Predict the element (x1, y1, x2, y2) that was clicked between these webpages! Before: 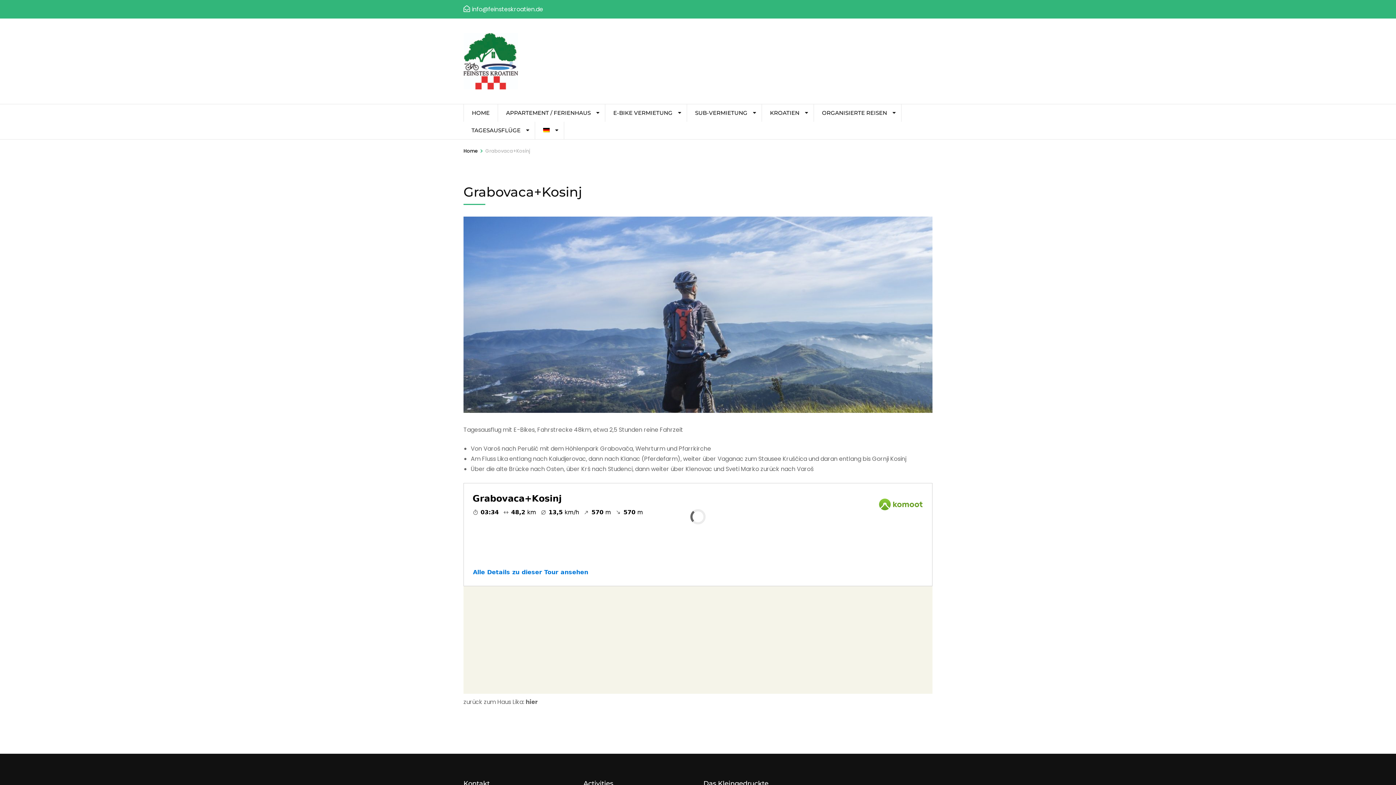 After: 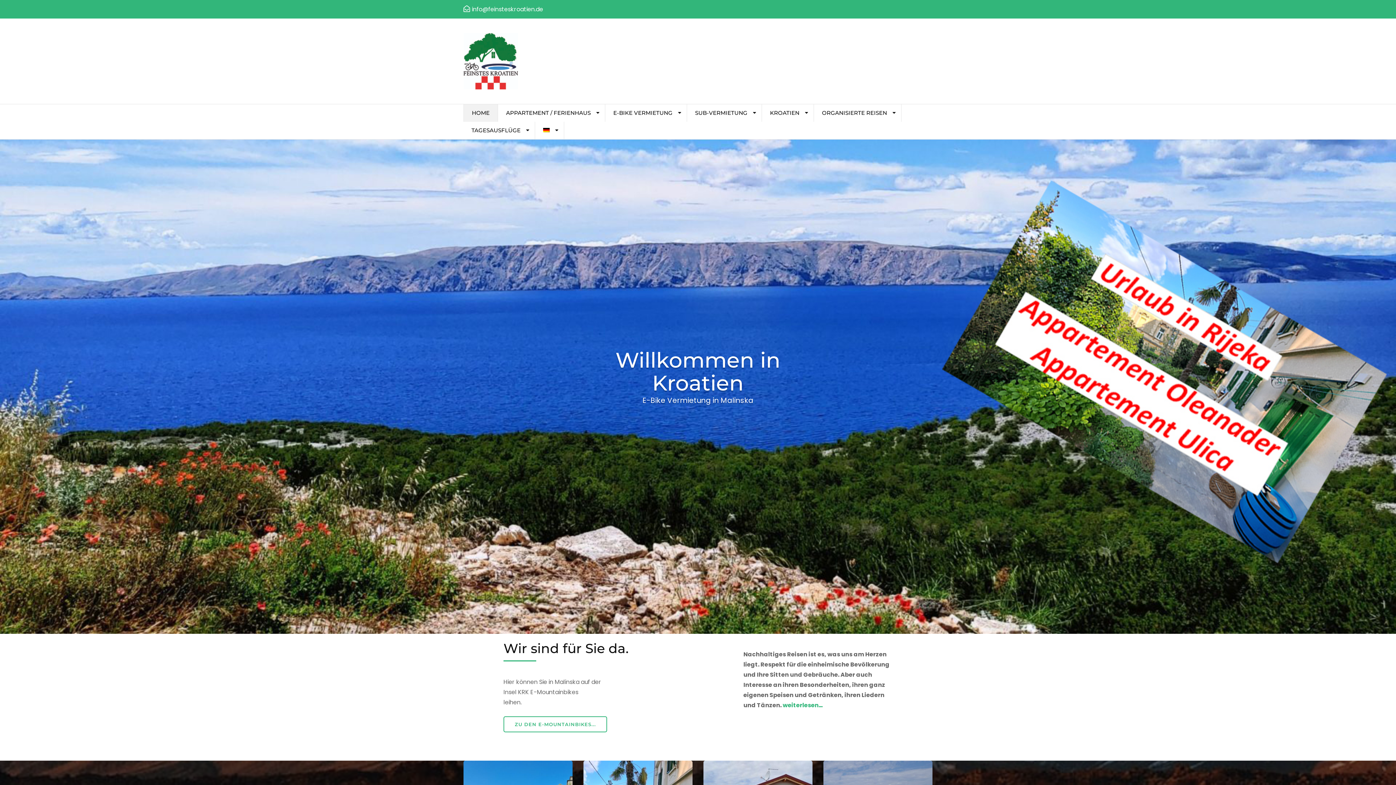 Action: bbox: (463, 147, 477, 154) label: Home